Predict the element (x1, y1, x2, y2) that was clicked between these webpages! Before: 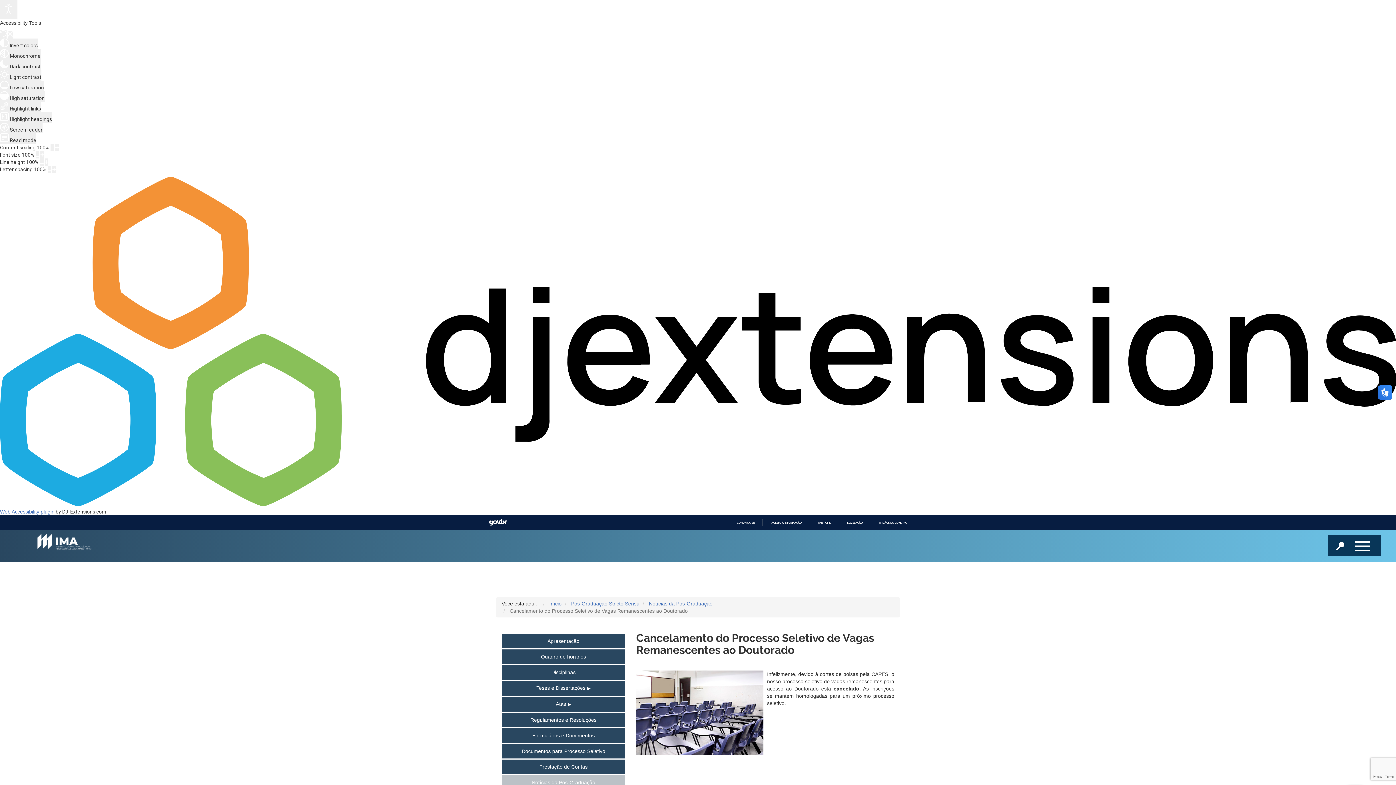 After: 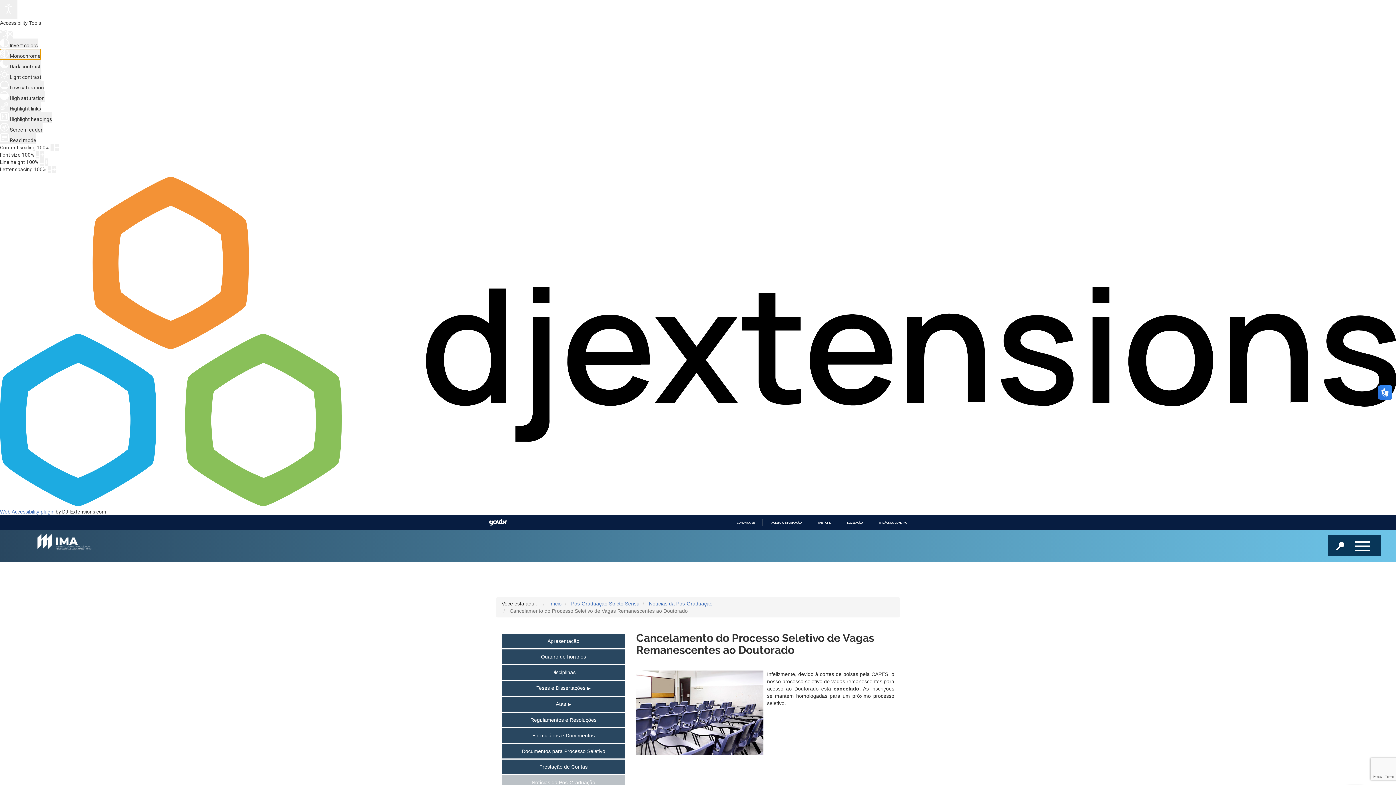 Action: label:  Monochrome bbox: (0, 49, 40, 59)